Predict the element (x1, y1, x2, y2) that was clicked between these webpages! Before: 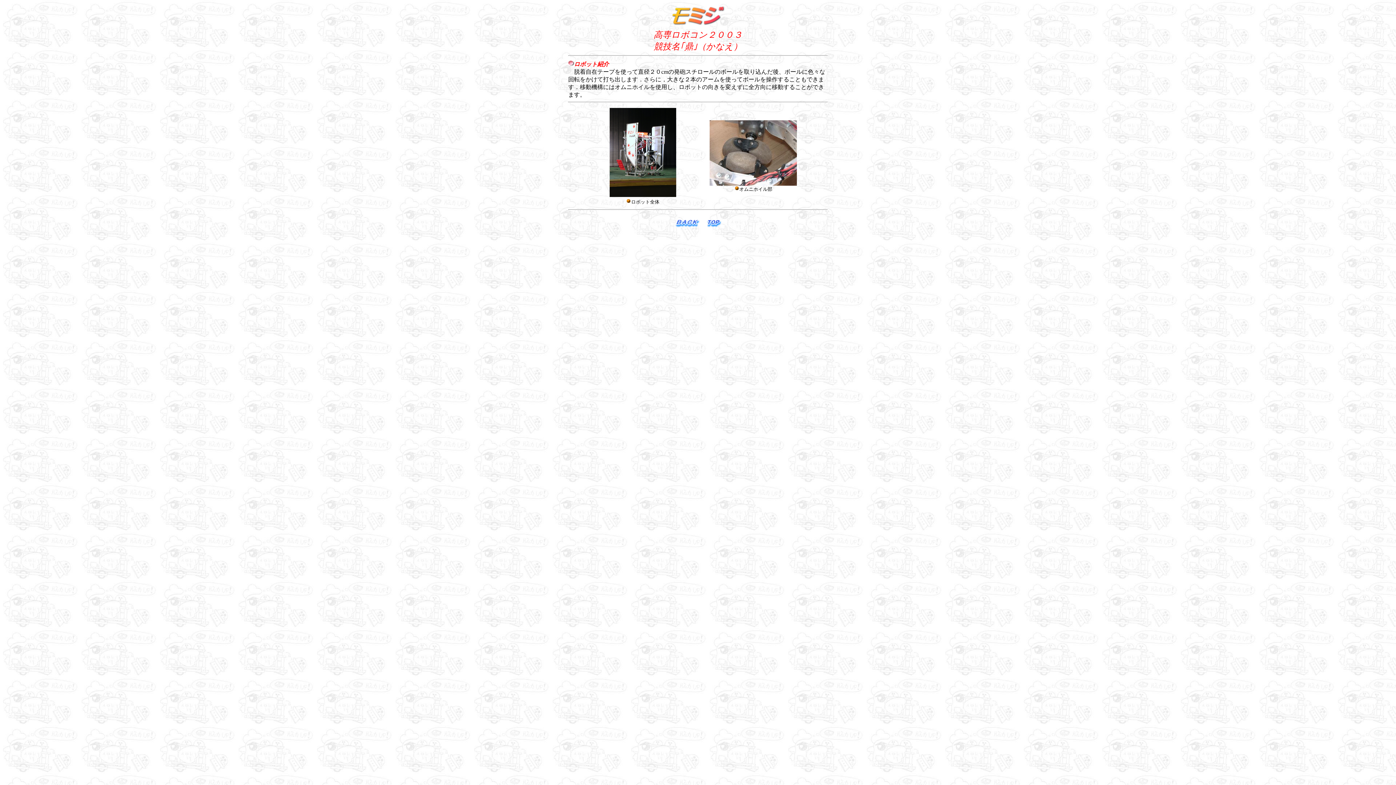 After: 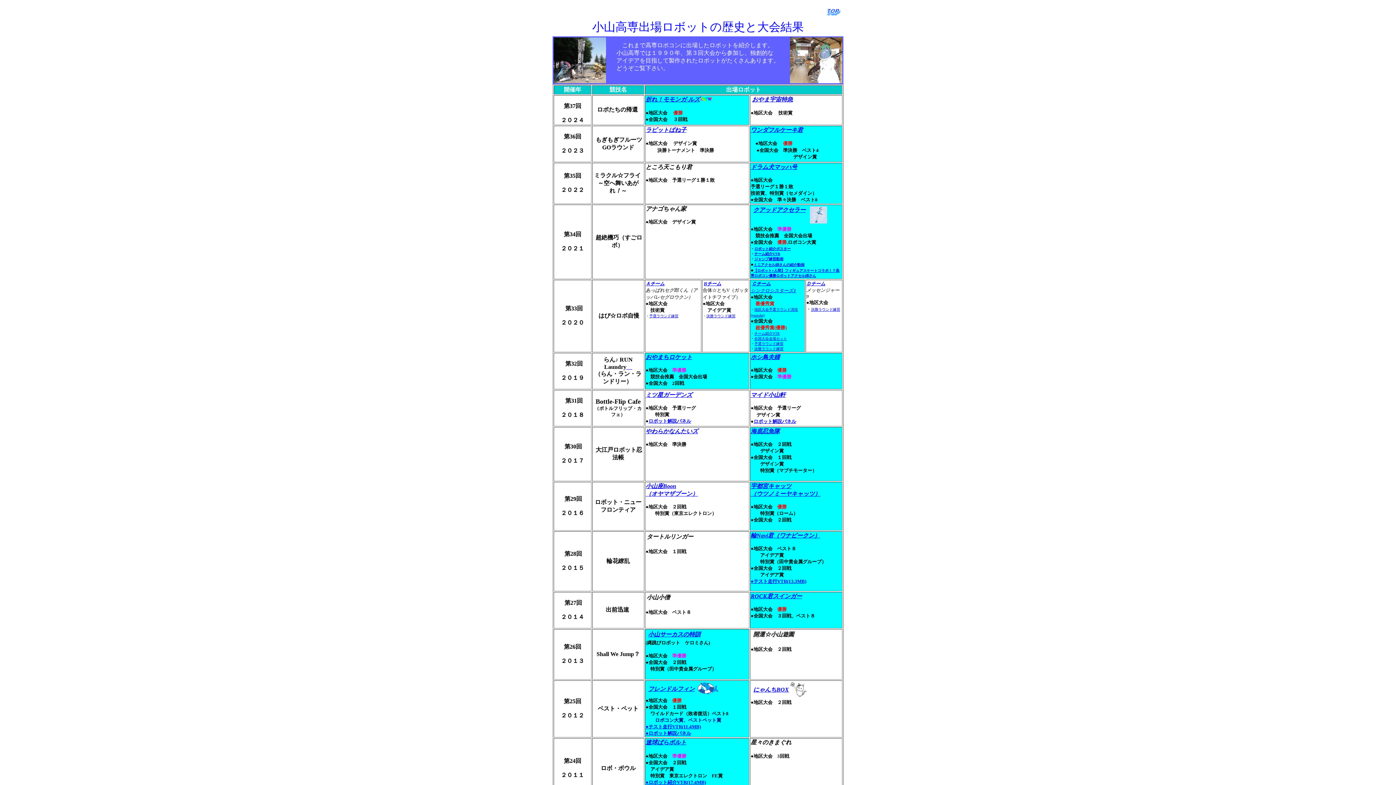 Action: bbox: (673, 224, 703, 230)